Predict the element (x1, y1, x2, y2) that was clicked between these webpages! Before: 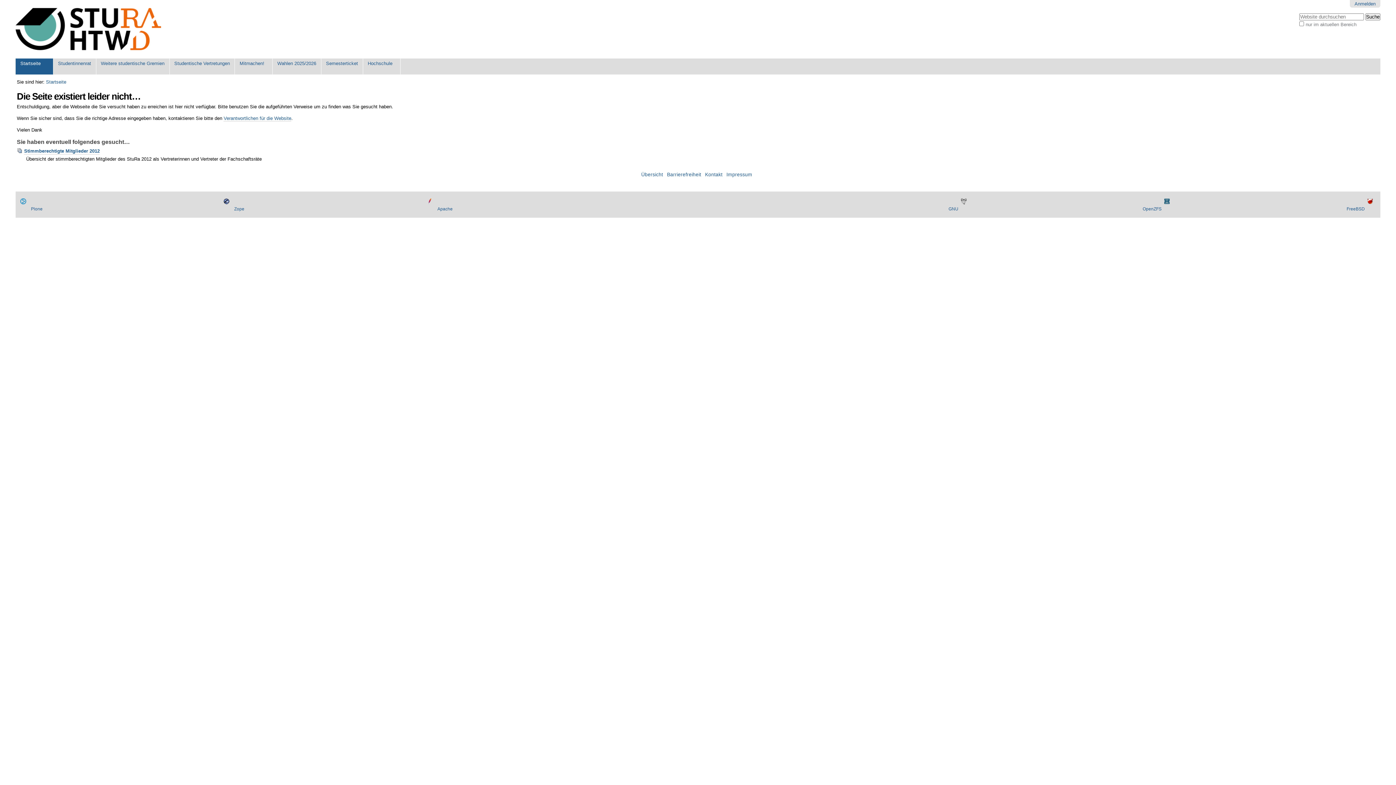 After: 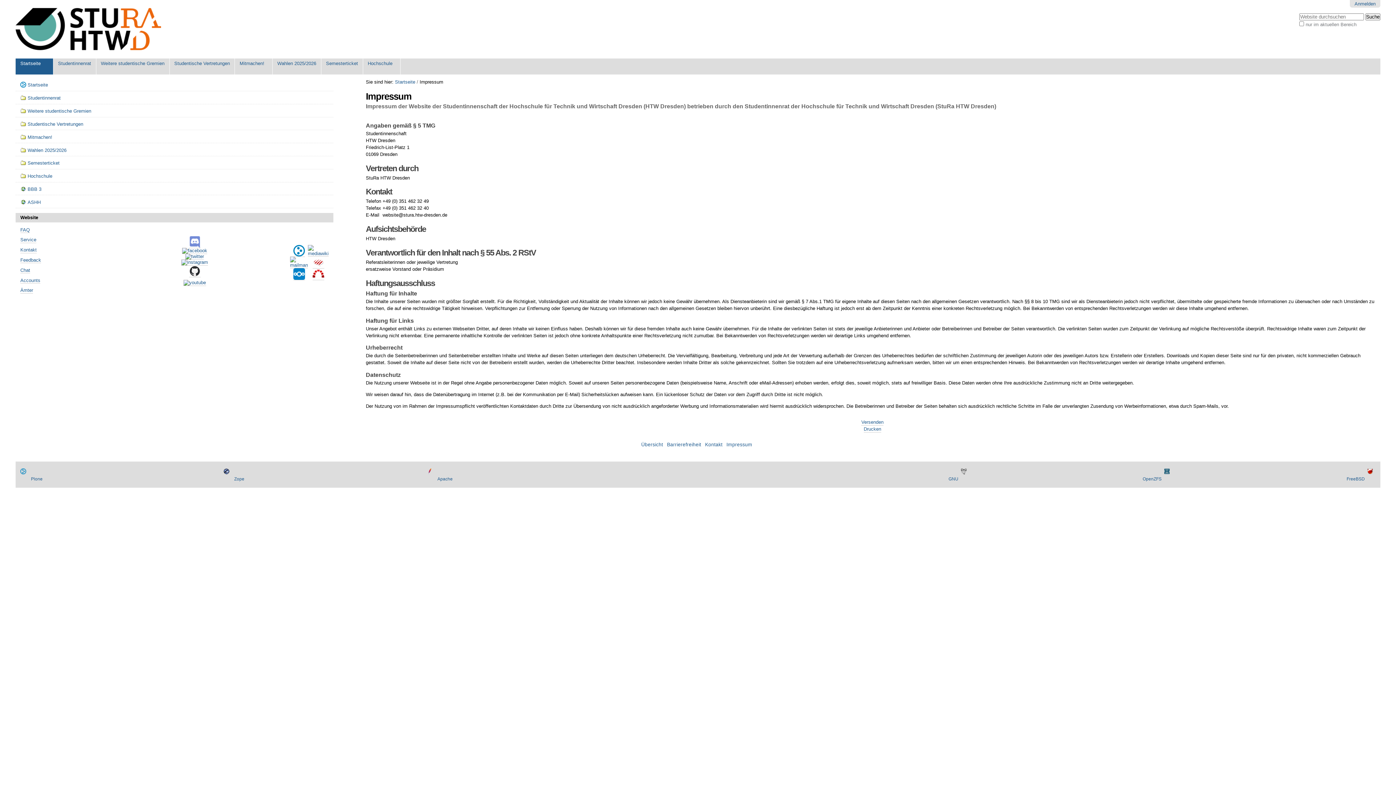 Action: label: Impressum bbox: (726, 172, 752, 177)